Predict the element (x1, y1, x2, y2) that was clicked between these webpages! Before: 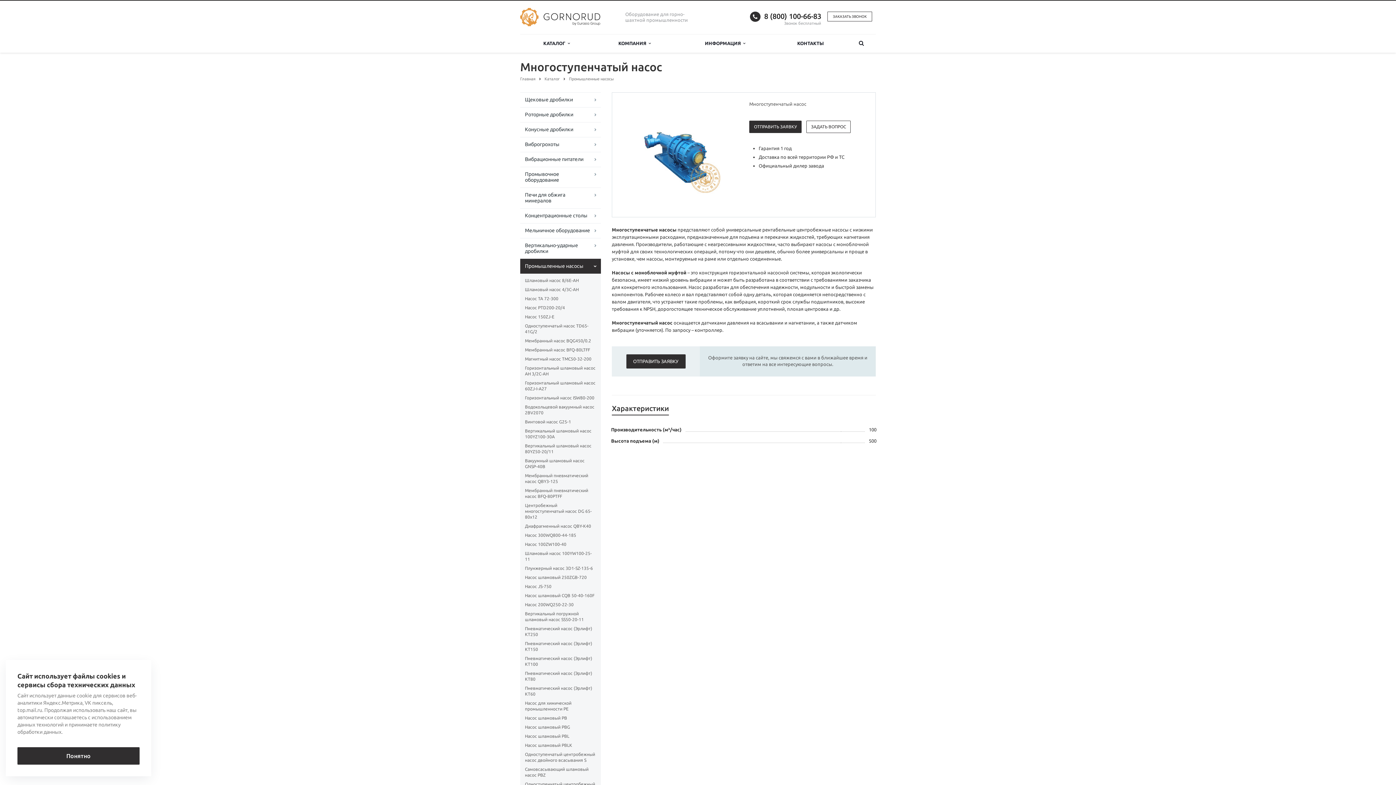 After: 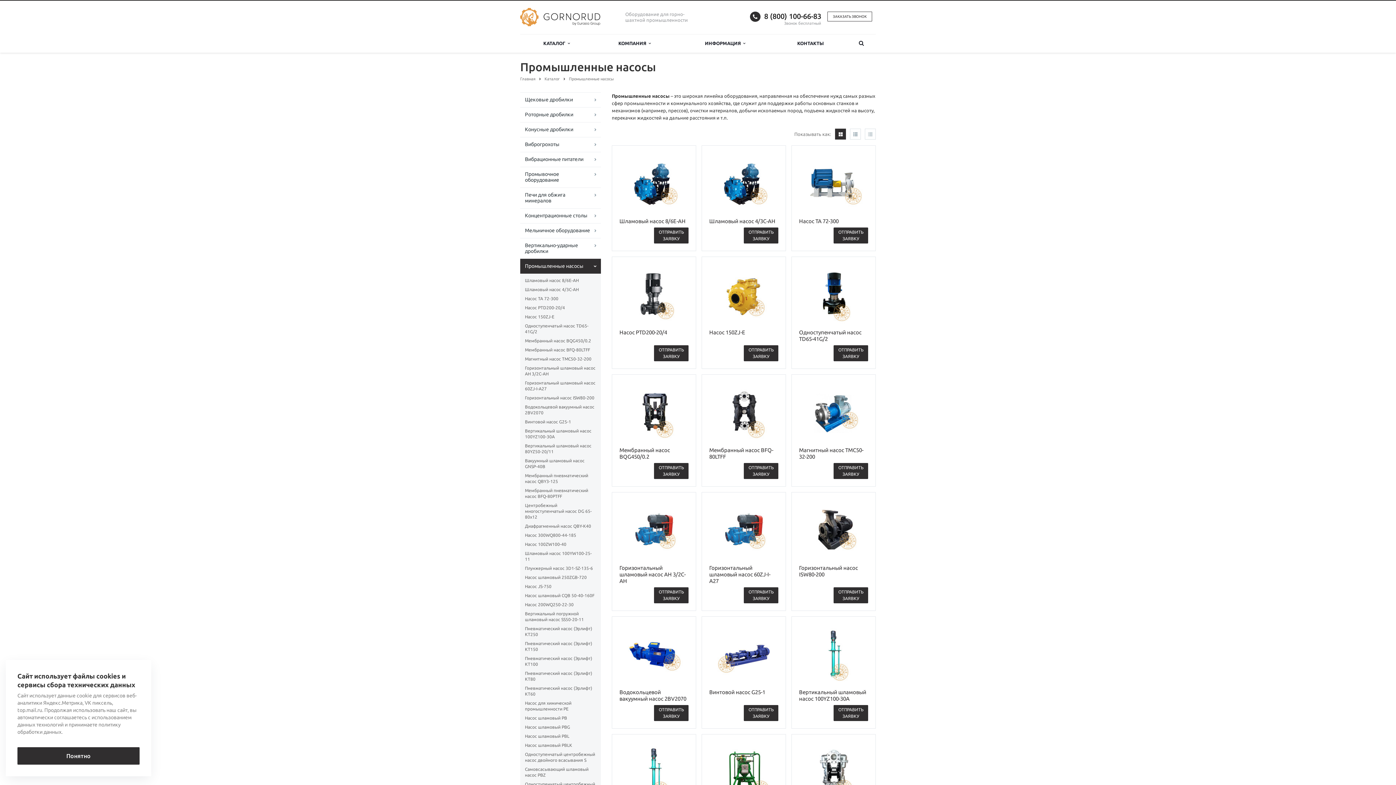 Action: bbox: (569, 76, 613, 81) label: Промышленные насосы